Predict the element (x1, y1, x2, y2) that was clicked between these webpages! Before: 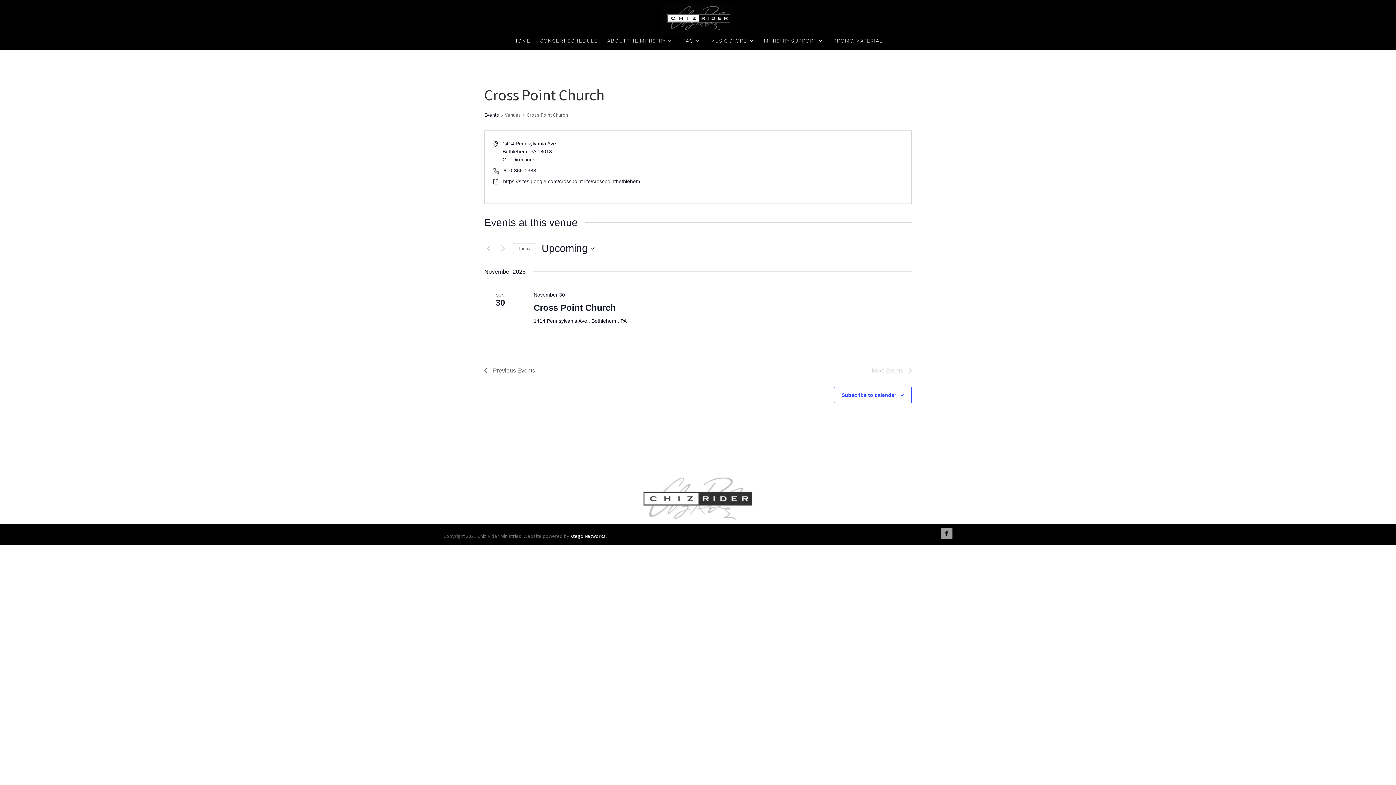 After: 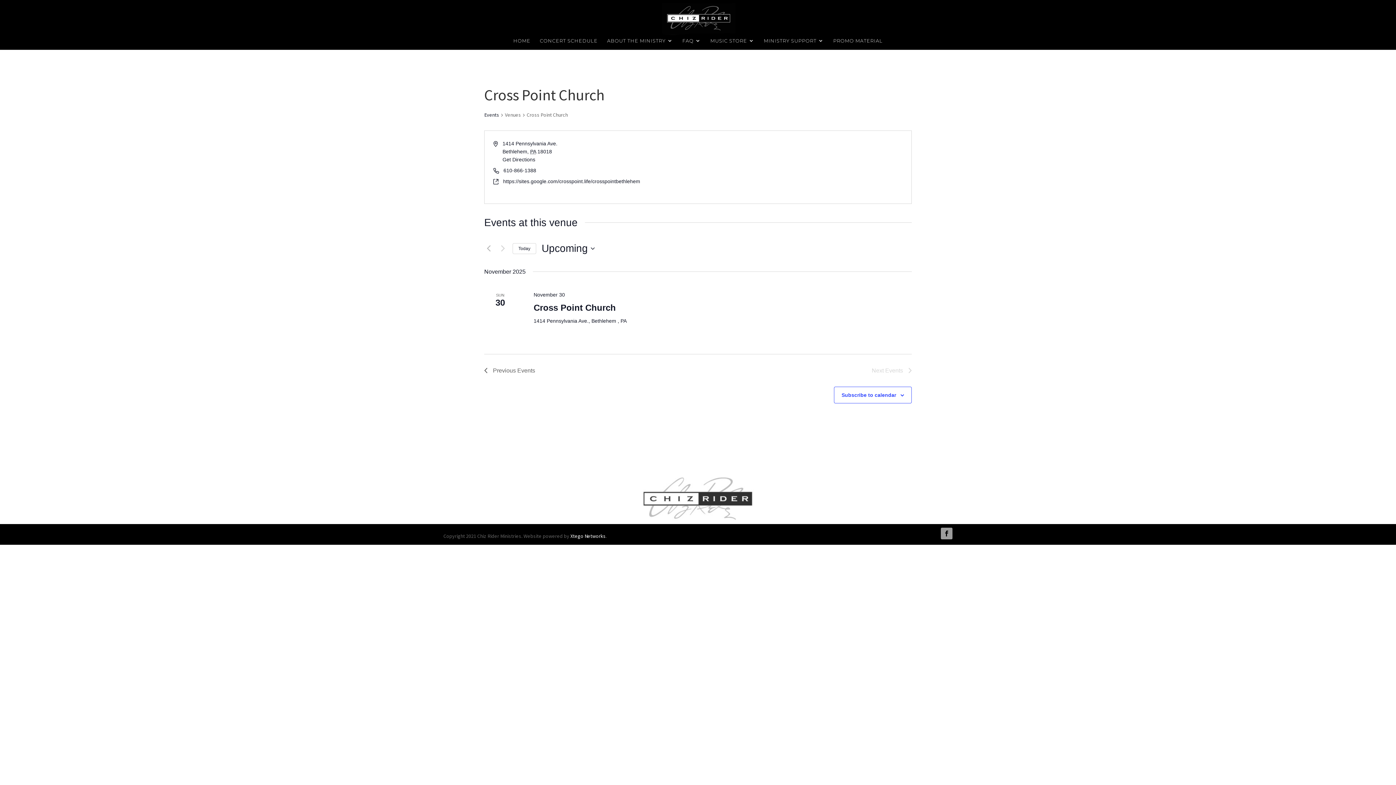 Action: bbox: (512, 243, 536, 254) label: Click to select today's date